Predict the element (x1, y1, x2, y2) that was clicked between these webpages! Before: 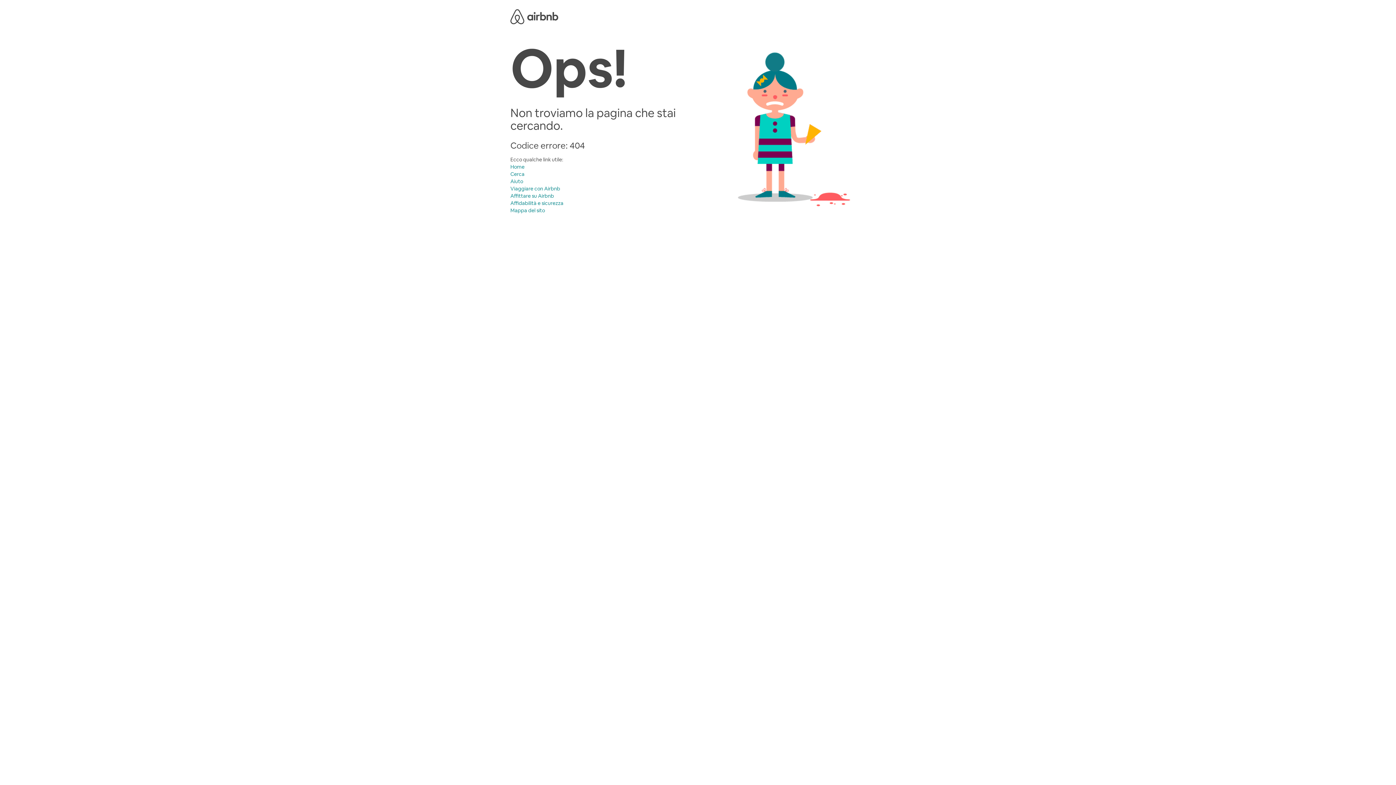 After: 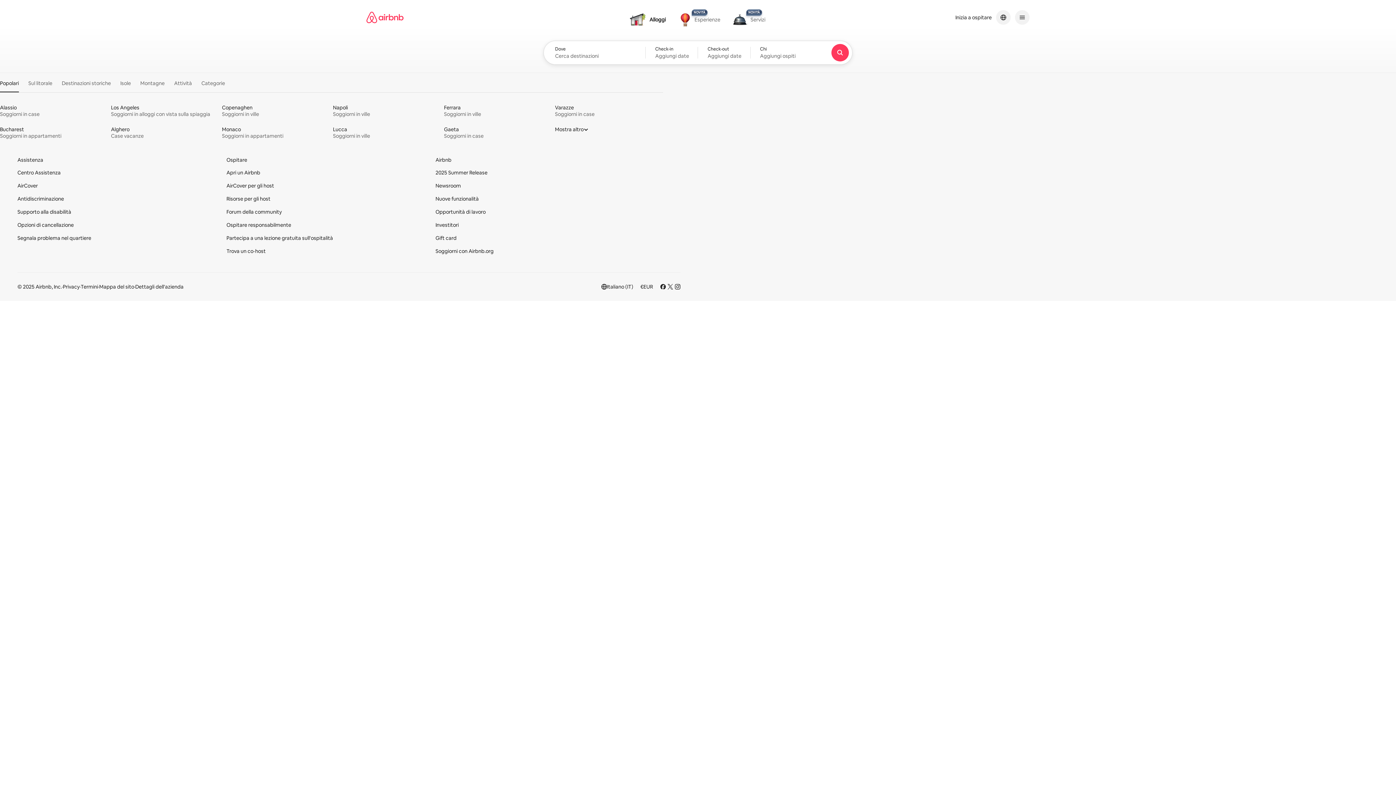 Action: label: Cerca bbox: (510, 170, 524, 177)